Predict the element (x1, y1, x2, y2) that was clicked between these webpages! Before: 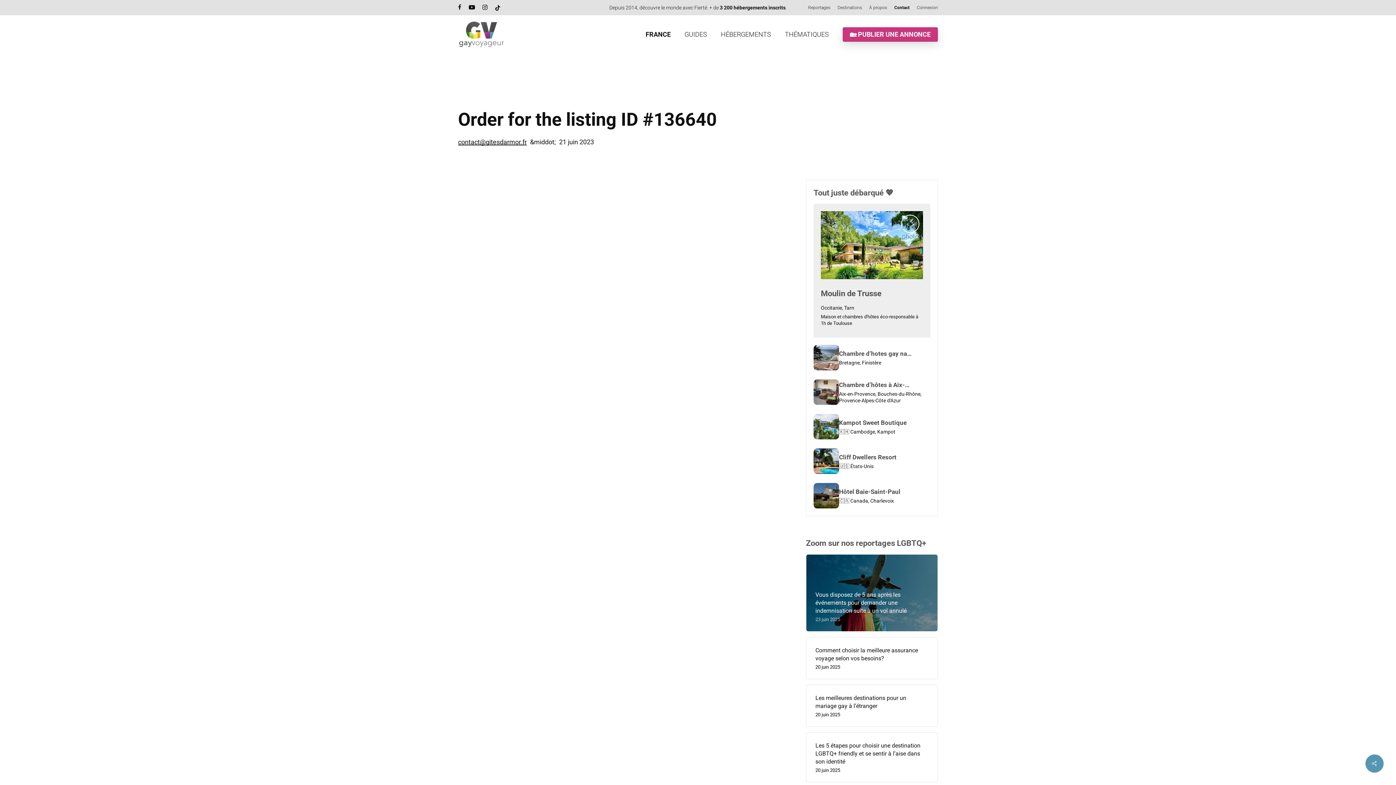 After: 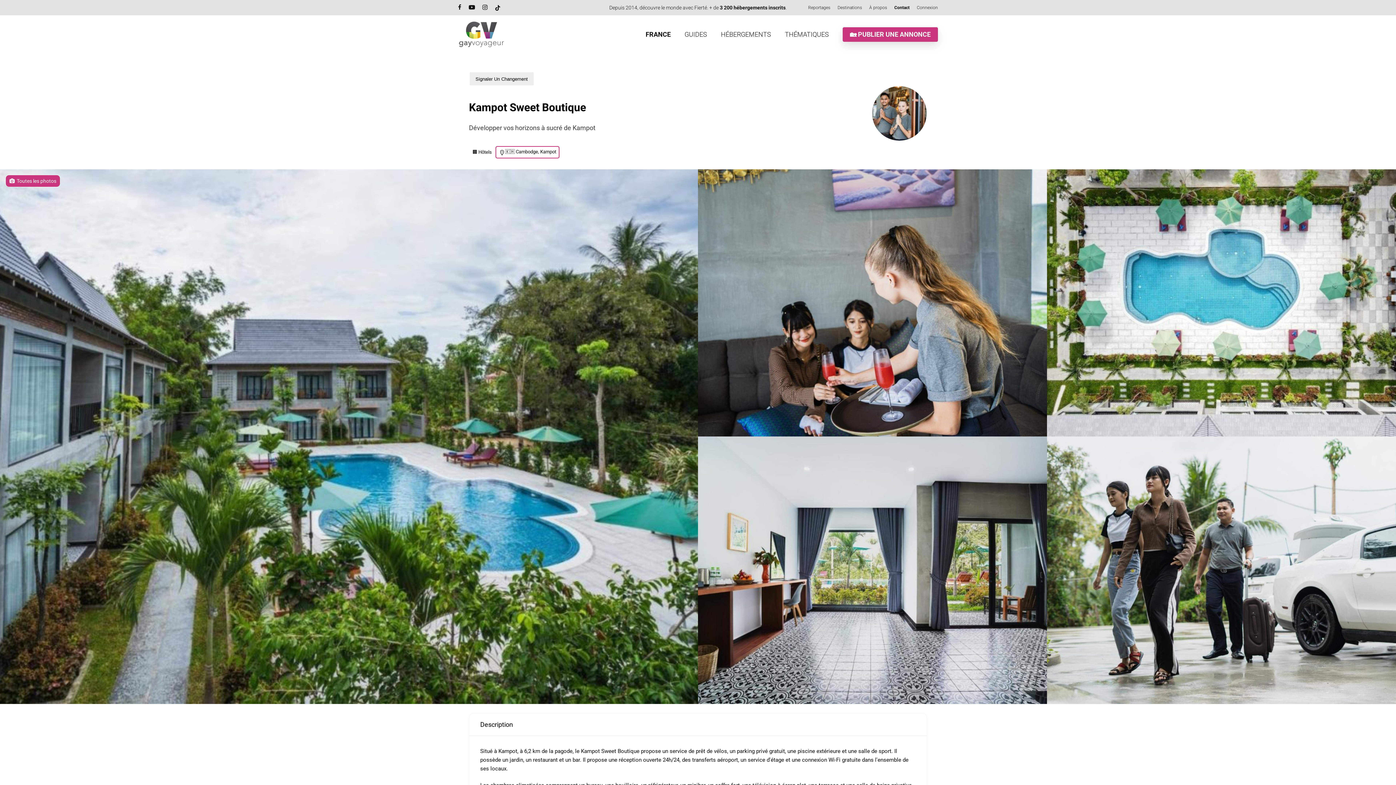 Action: label: Kampot Sweet Boutique bbox: (839, 418, 911, 426)